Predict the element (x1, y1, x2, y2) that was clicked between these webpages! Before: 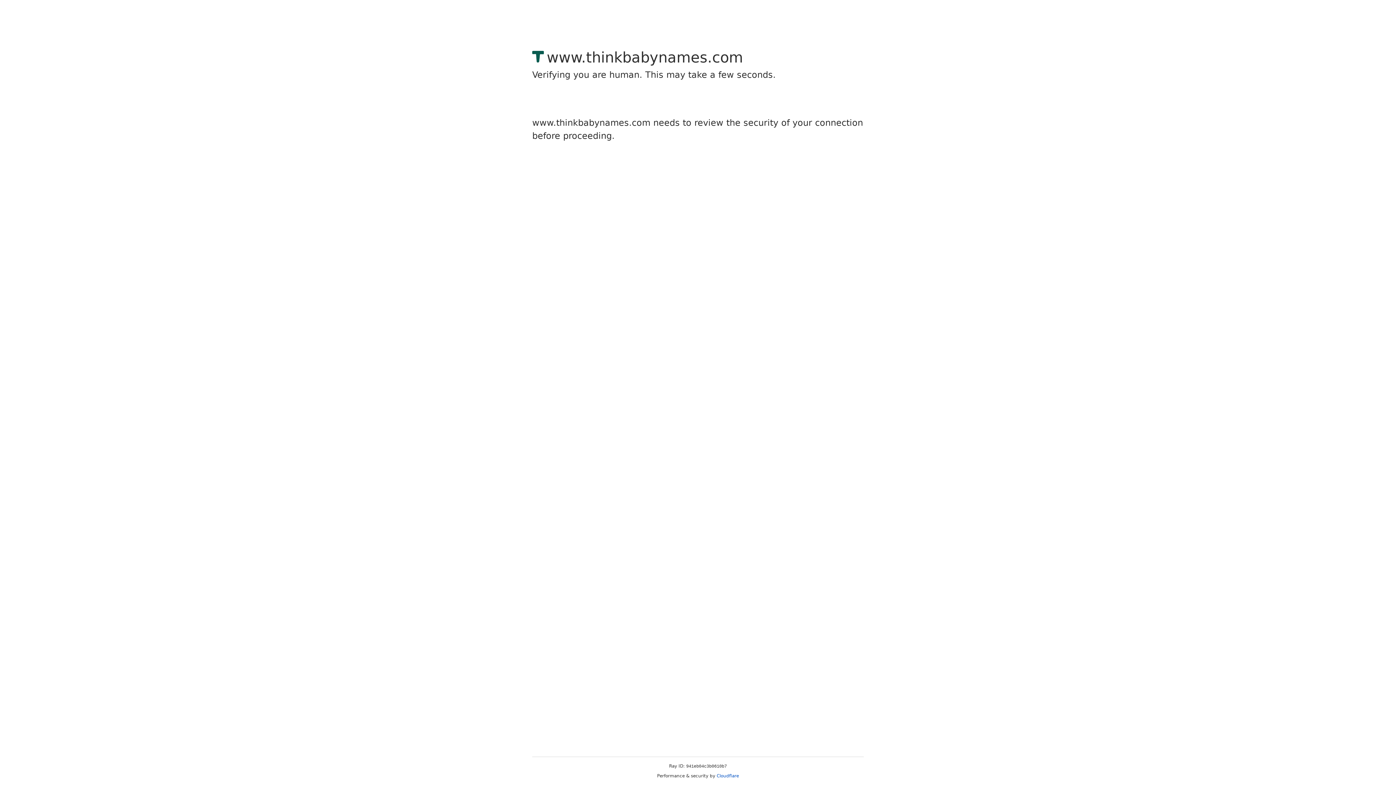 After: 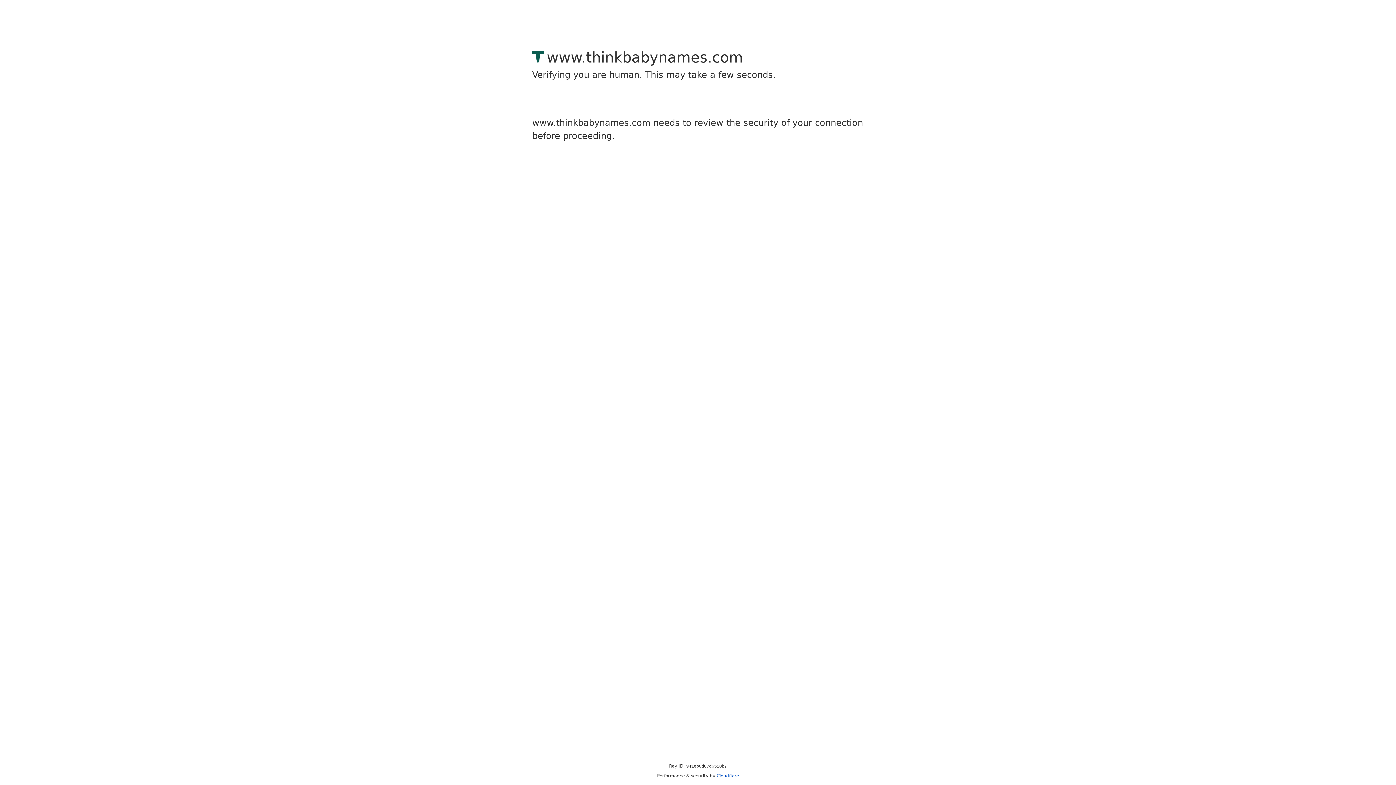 Action: label: Cloudflare bbox: (716, 773, 739, 778)